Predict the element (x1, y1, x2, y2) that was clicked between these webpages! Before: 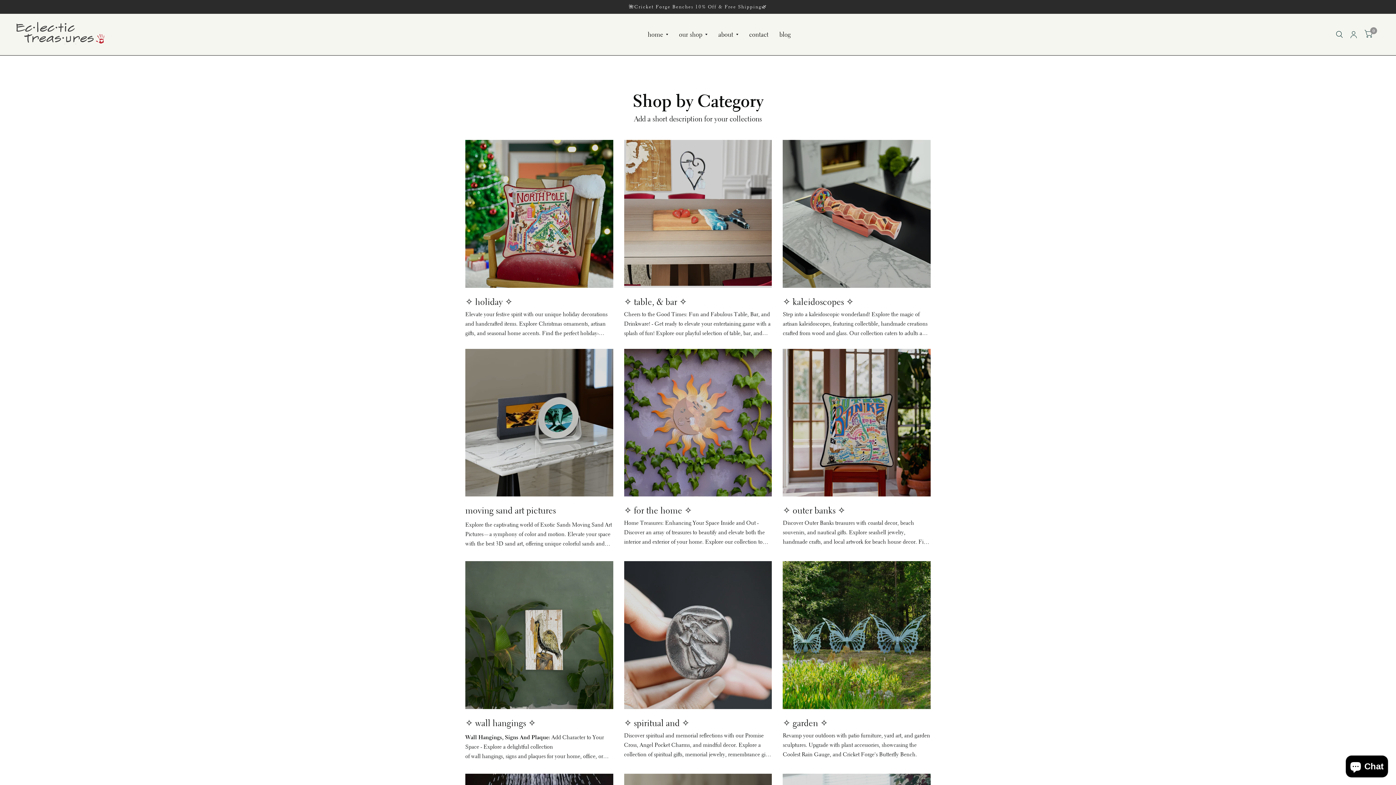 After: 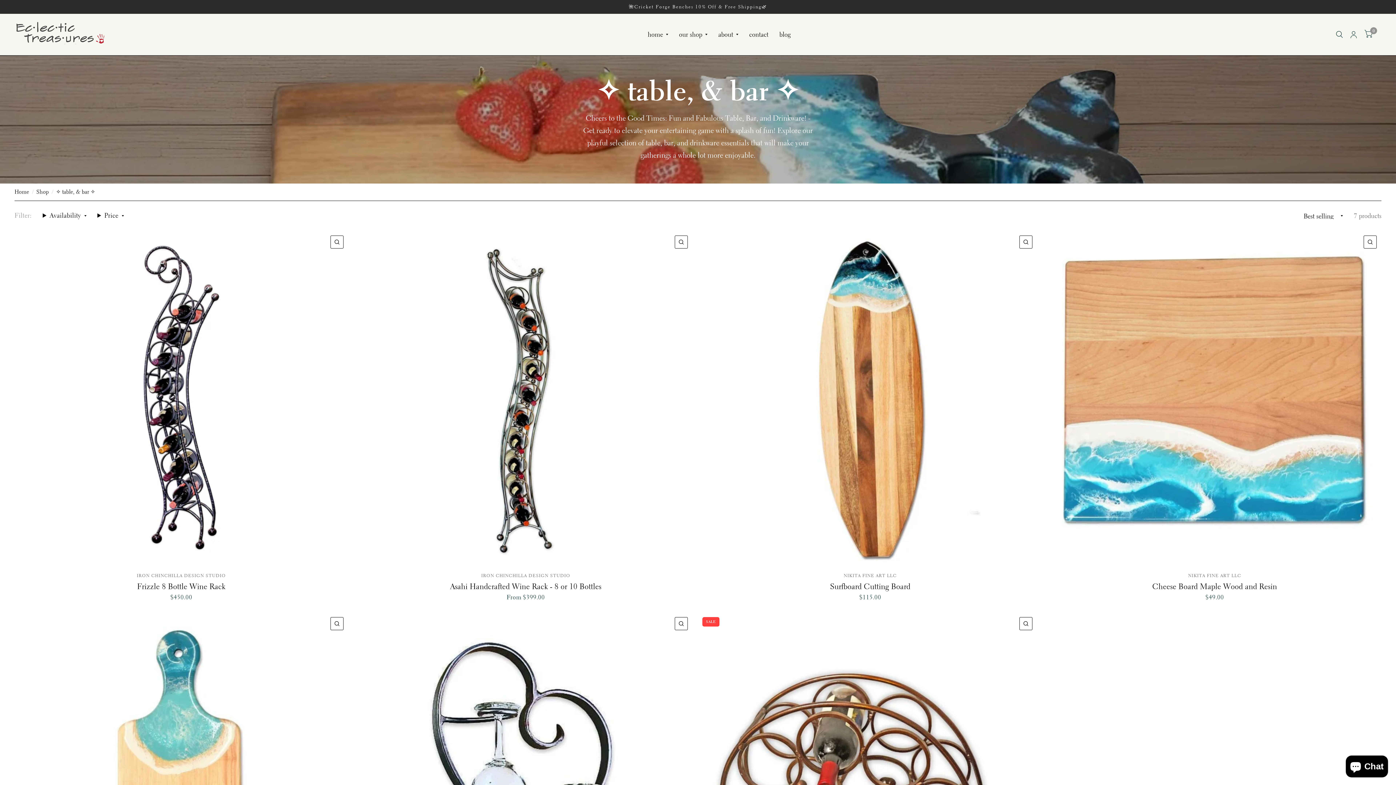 Action: label: ✧ table, & bar ✧

Cheers to the Good Times: Fun and Fabulous Table, Bar, and Drinkware! - Get ready to elevate your entertaining game with a splash of fun! Explore our playful selection of table, bar, and drinkware essentials that will make your gatherings a whole lot more enjoyable. bbox: (624, 140, 772, 338)